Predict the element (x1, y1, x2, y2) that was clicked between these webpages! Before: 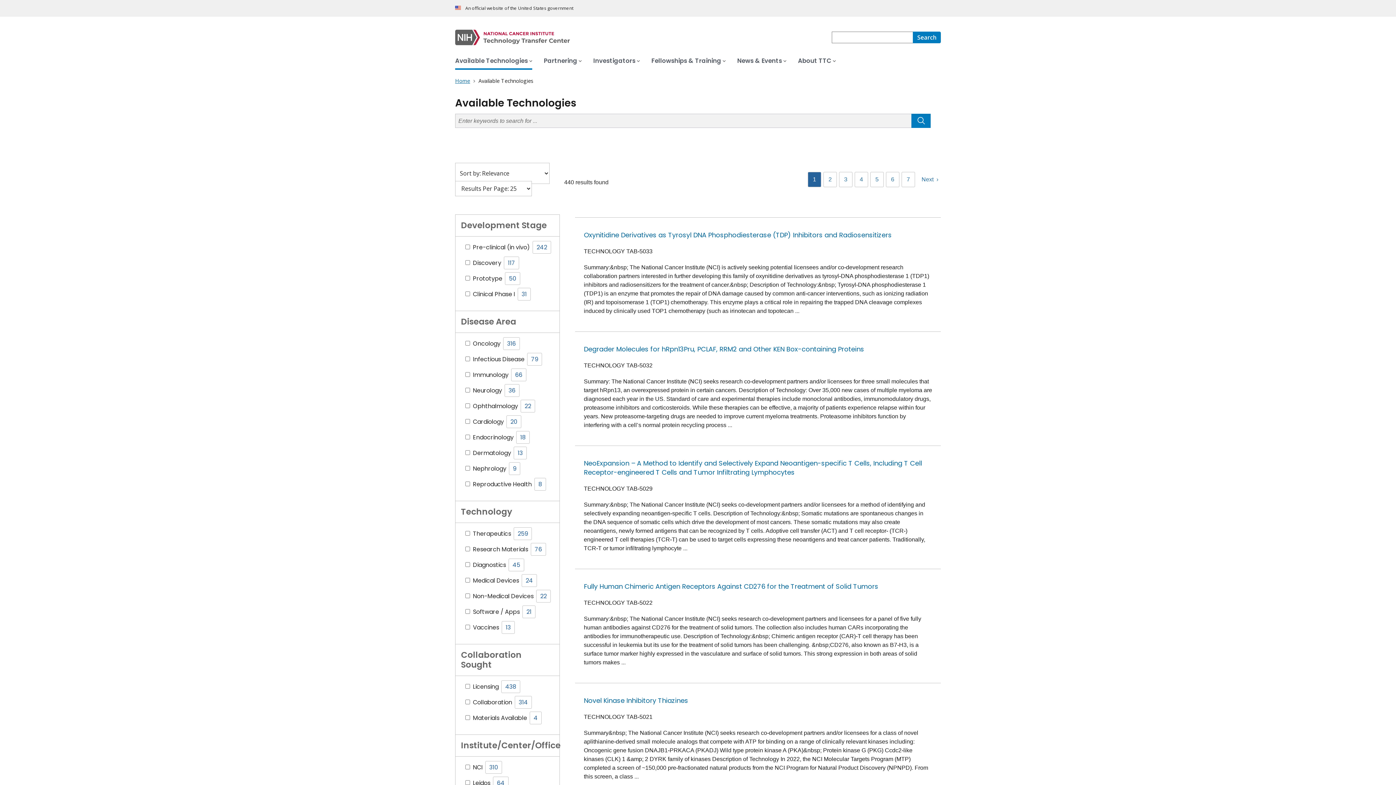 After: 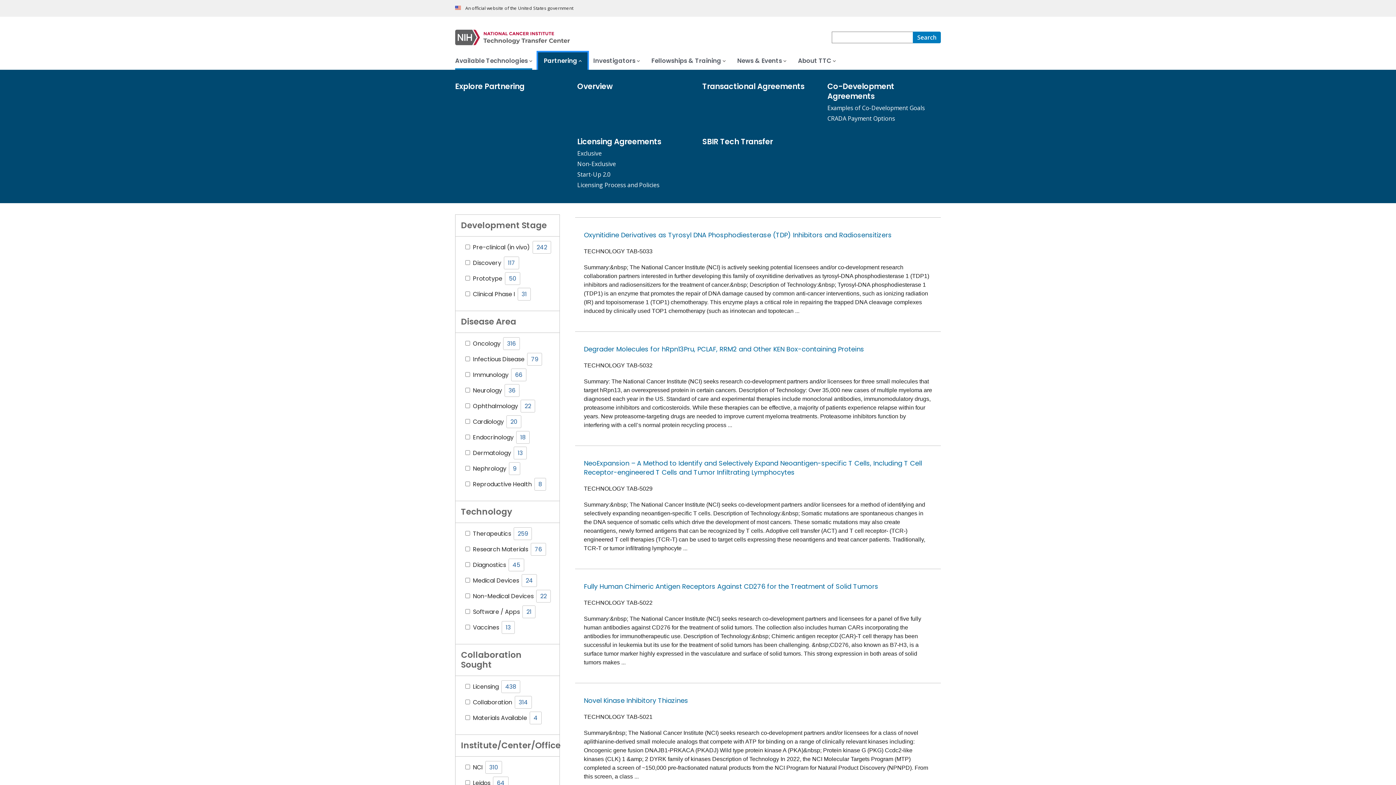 Action: bbox: (538, 52, 587, 69) label: Partnering